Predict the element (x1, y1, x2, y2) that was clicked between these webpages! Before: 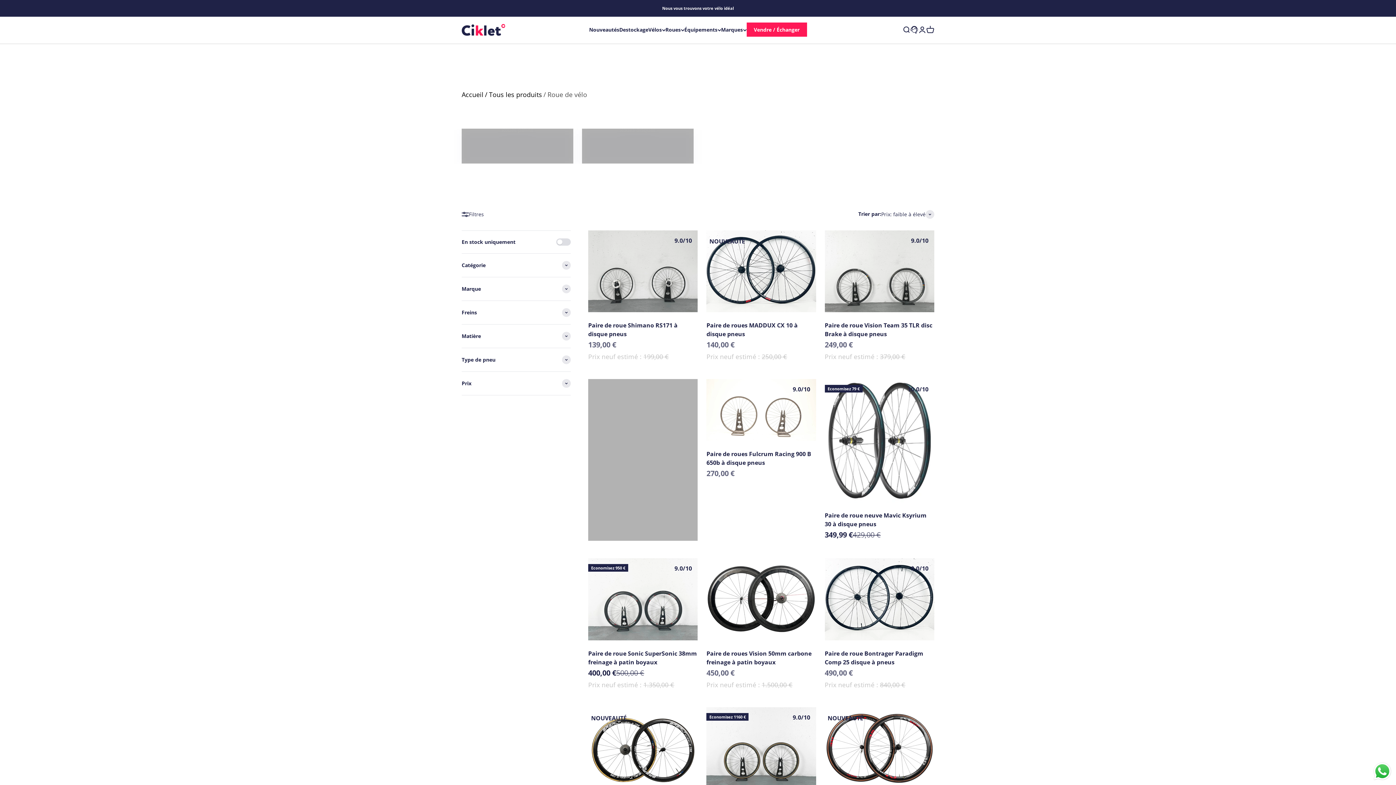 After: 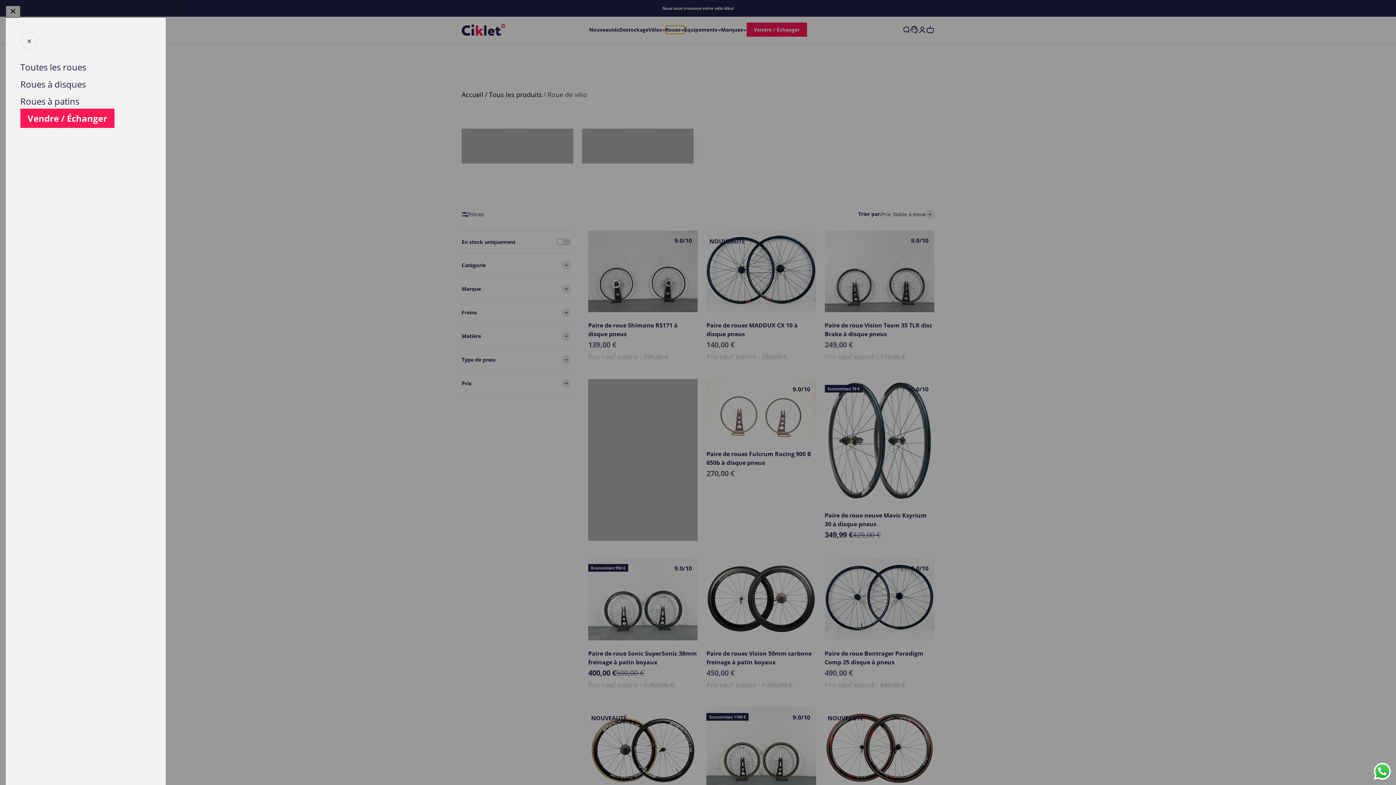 Action: label: Roues bbox: (665, 25, 684, 33)